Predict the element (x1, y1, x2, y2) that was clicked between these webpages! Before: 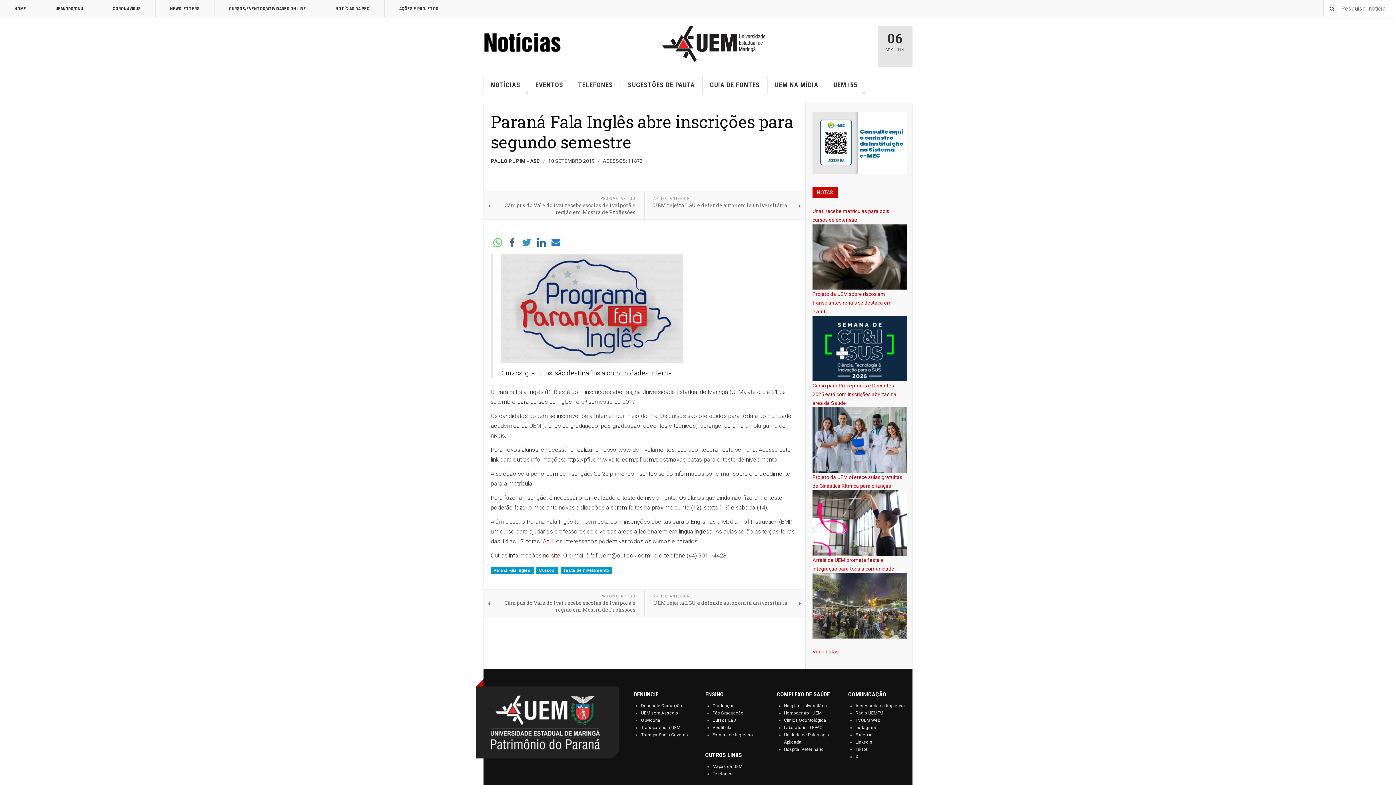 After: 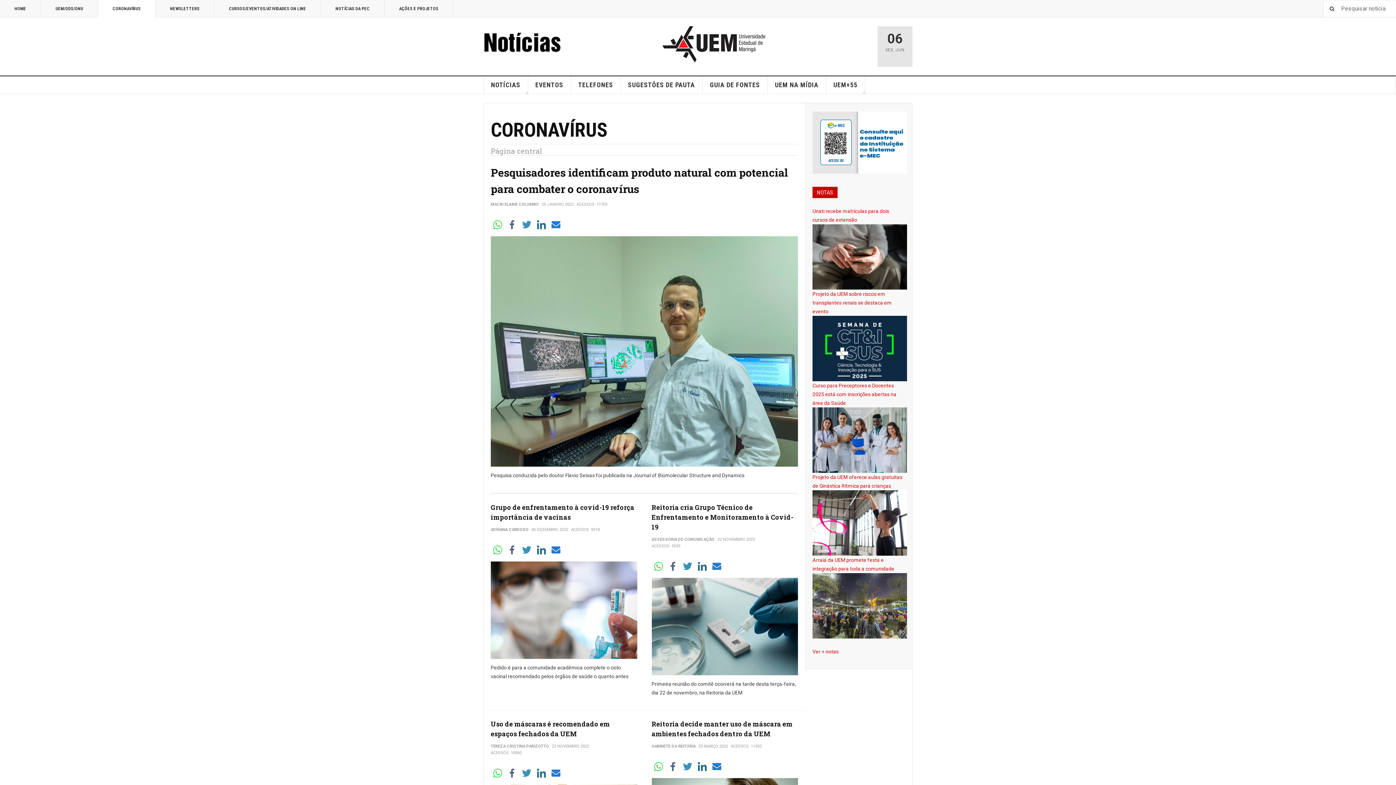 Action: label: CORONAVÍRUS bbox: (98, 0, 155, 17)